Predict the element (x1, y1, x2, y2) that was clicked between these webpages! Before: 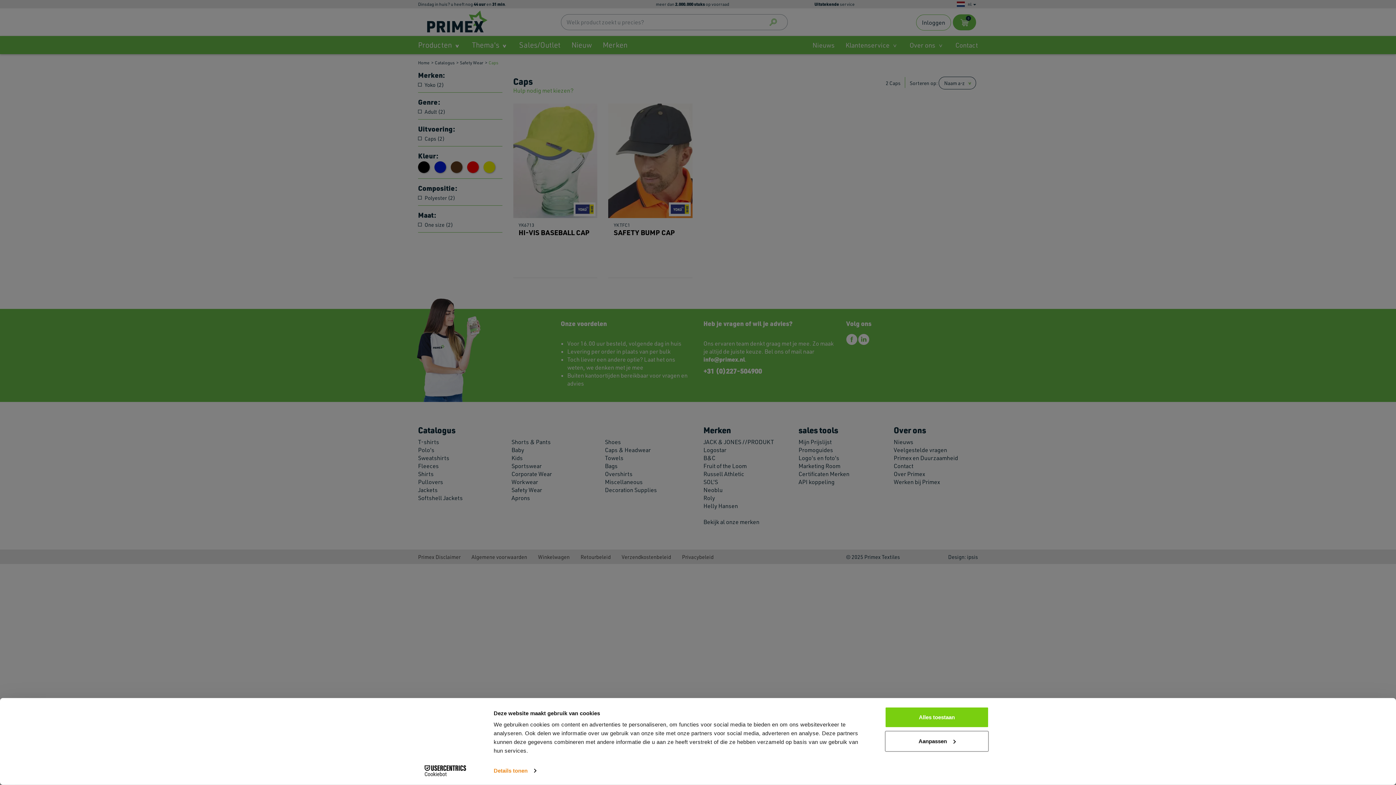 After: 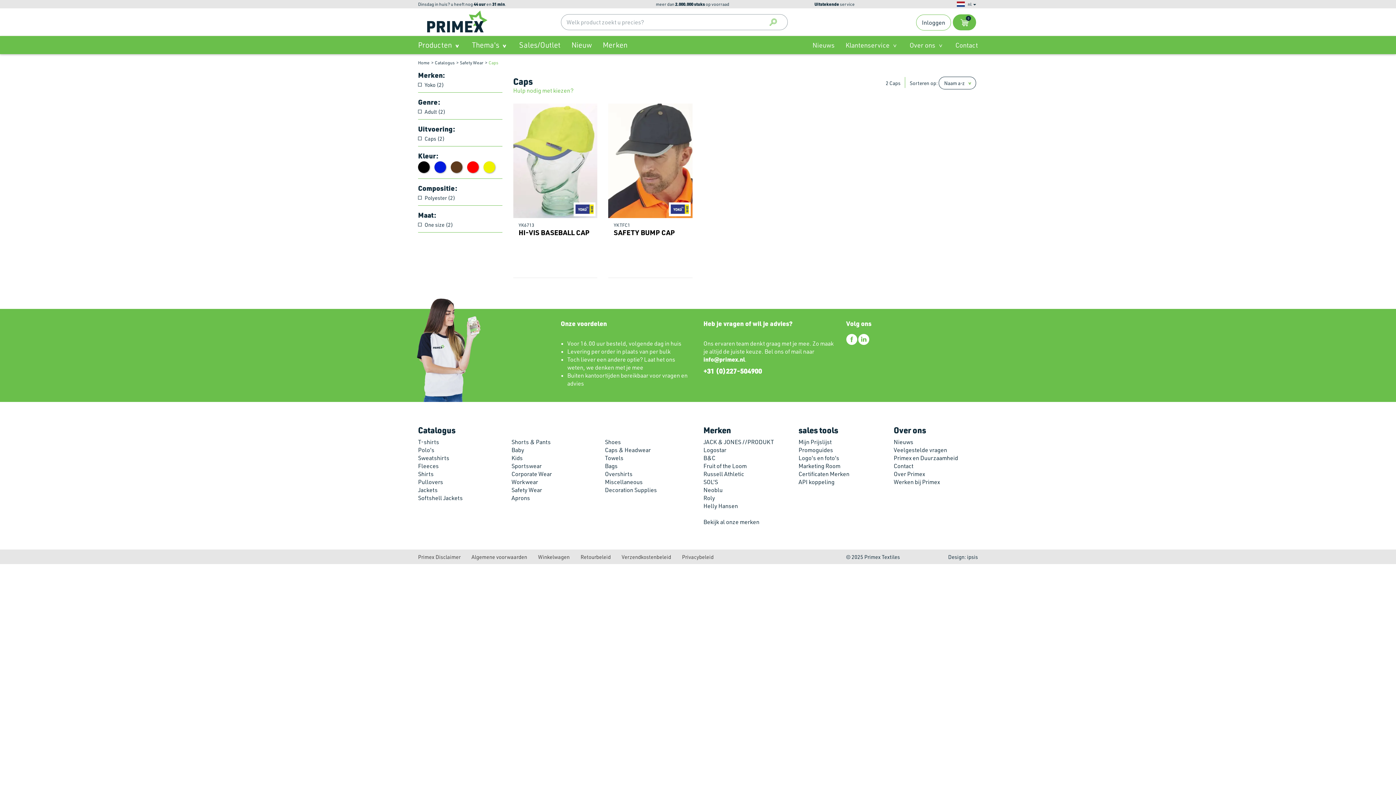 Action: label: Alles toestaan bbox: (885, 707, 989, 728)